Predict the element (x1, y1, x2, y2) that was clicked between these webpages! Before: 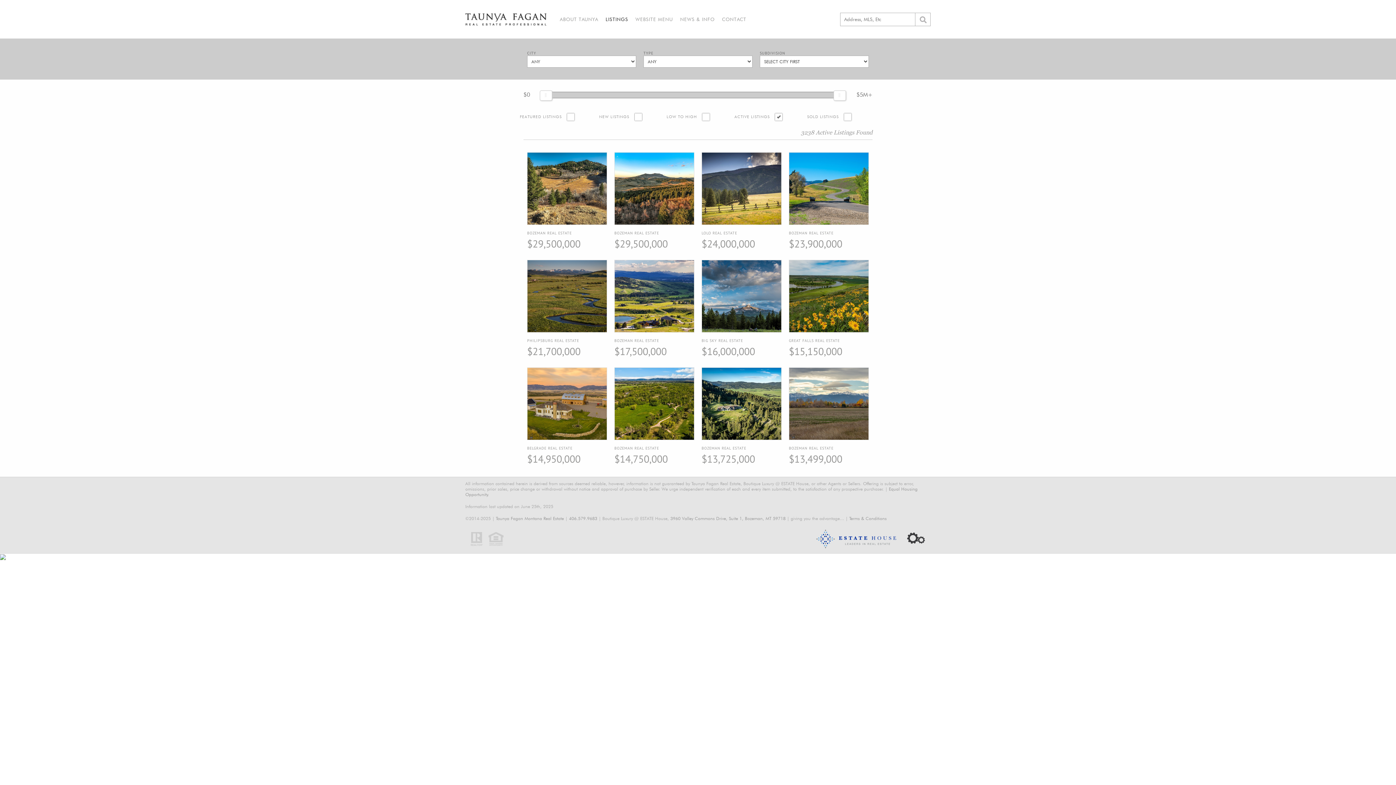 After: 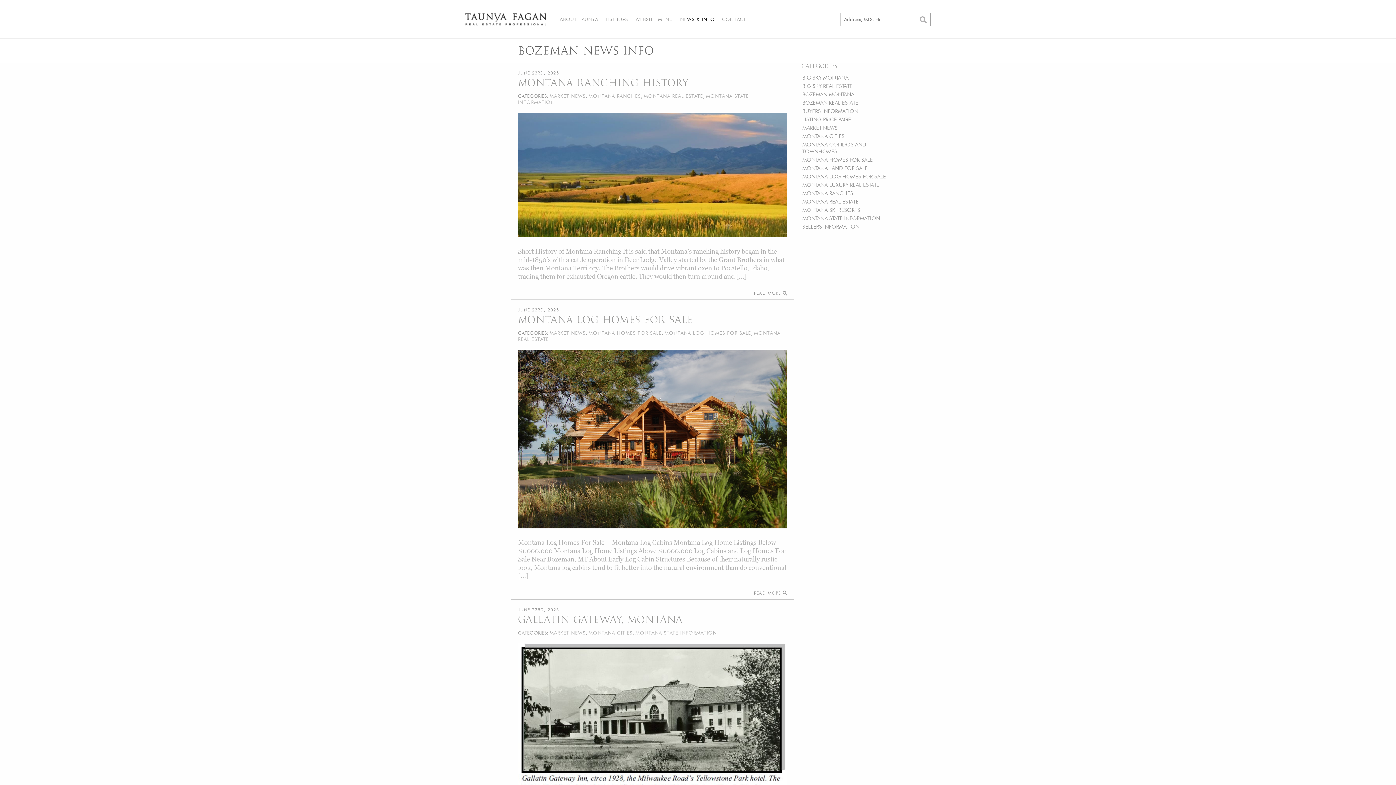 Action: bbox: (676, 7, 718, 31) label: NEWS & INFO